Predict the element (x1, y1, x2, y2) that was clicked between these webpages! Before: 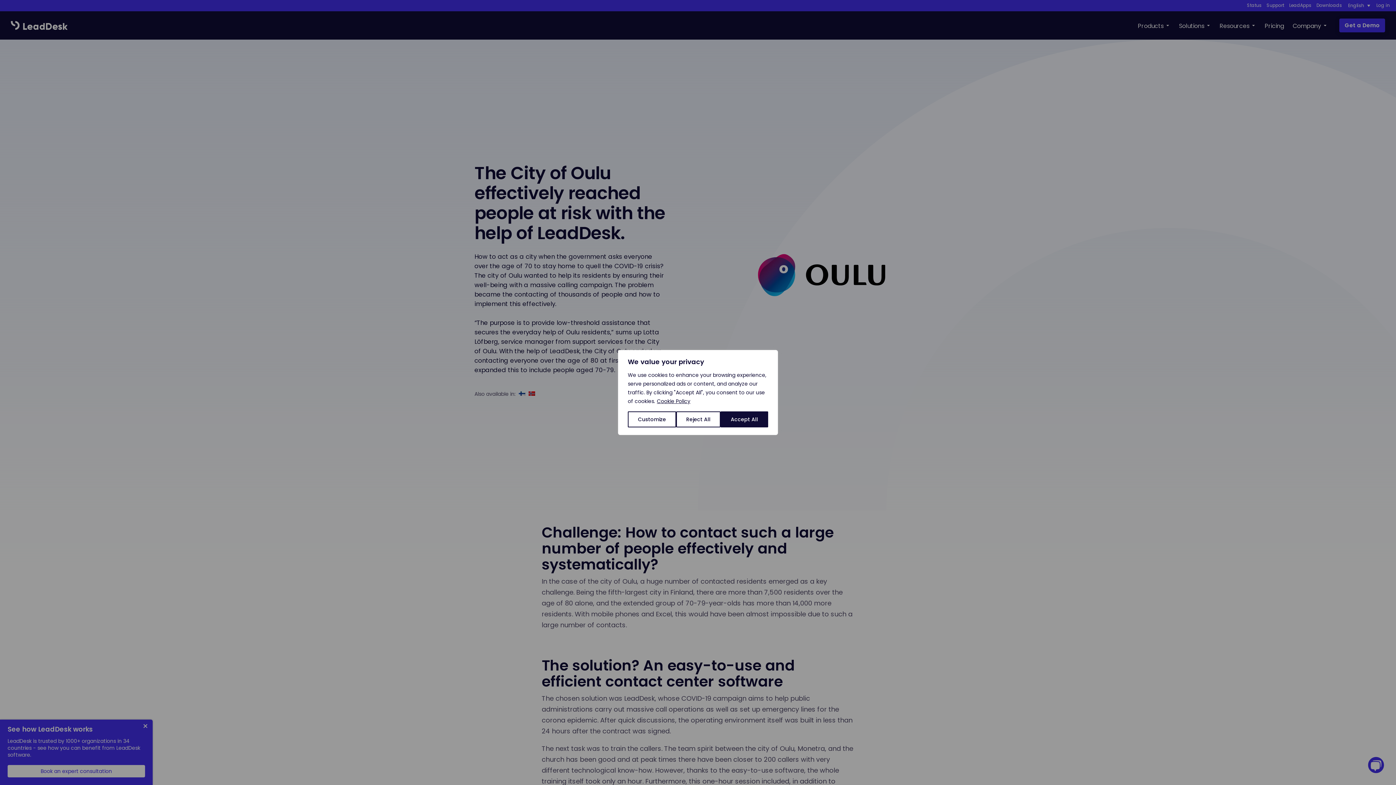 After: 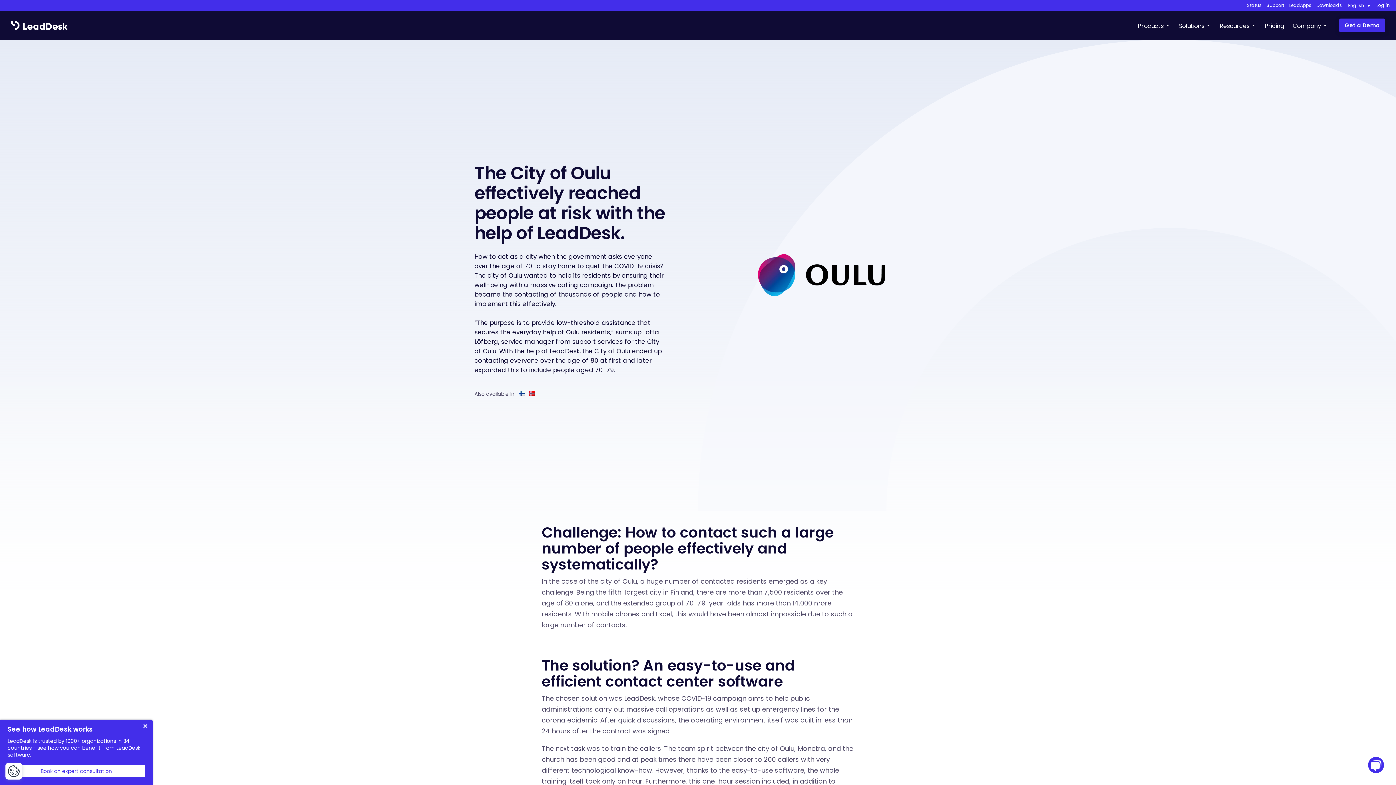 Action: bbox: (720, 411, 768, 427) label: Accept All